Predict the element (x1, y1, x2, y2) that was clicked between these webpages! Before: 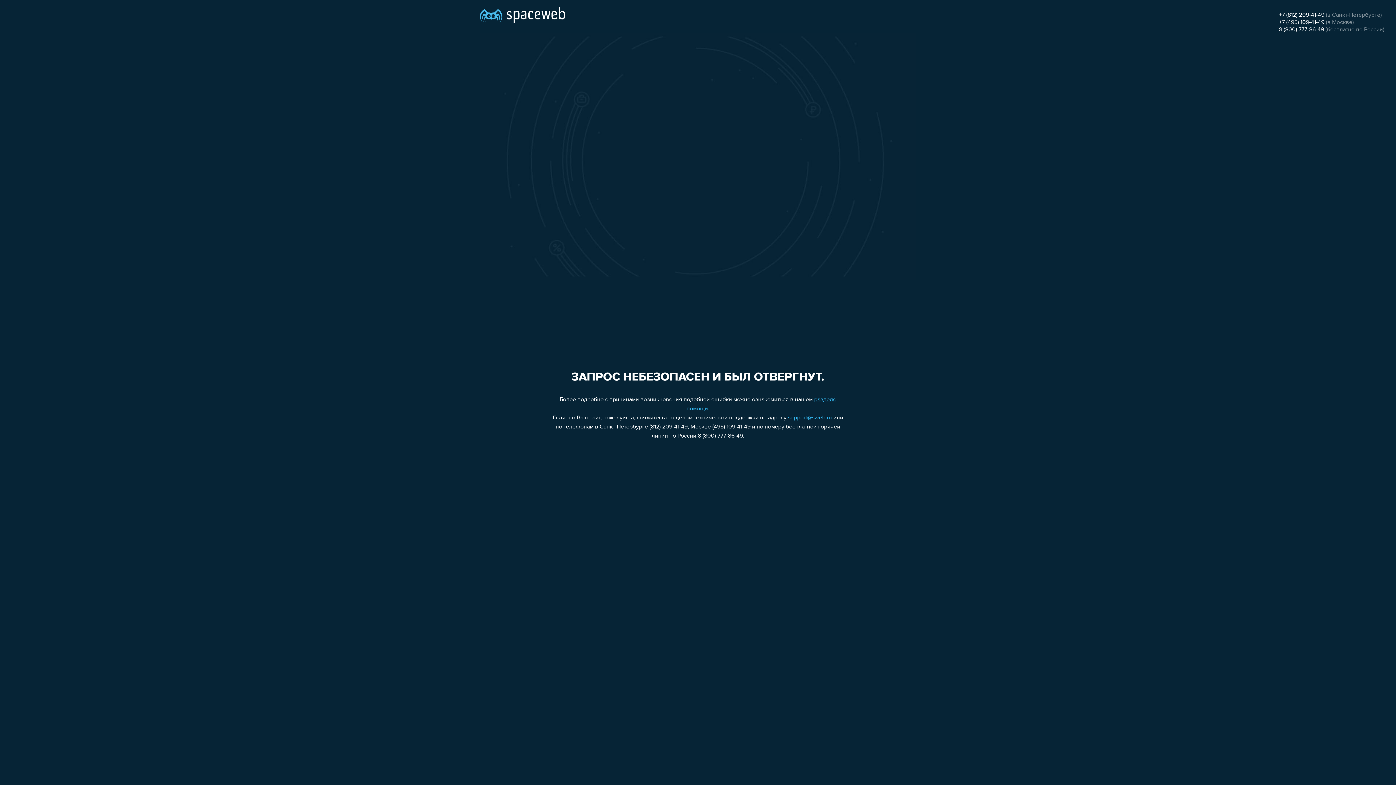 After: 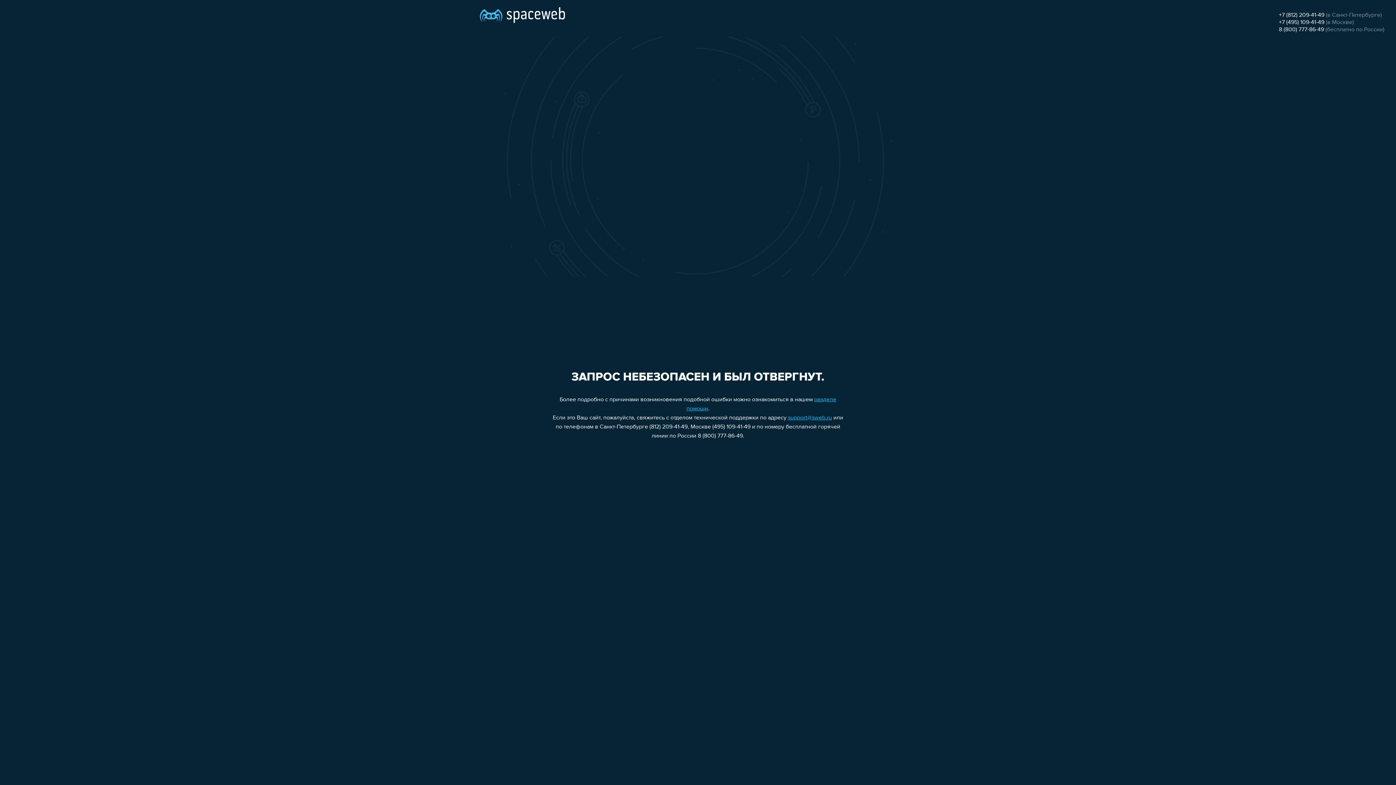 Action: label: support@sweb.ru bbox: (788, 415, 832, 421)